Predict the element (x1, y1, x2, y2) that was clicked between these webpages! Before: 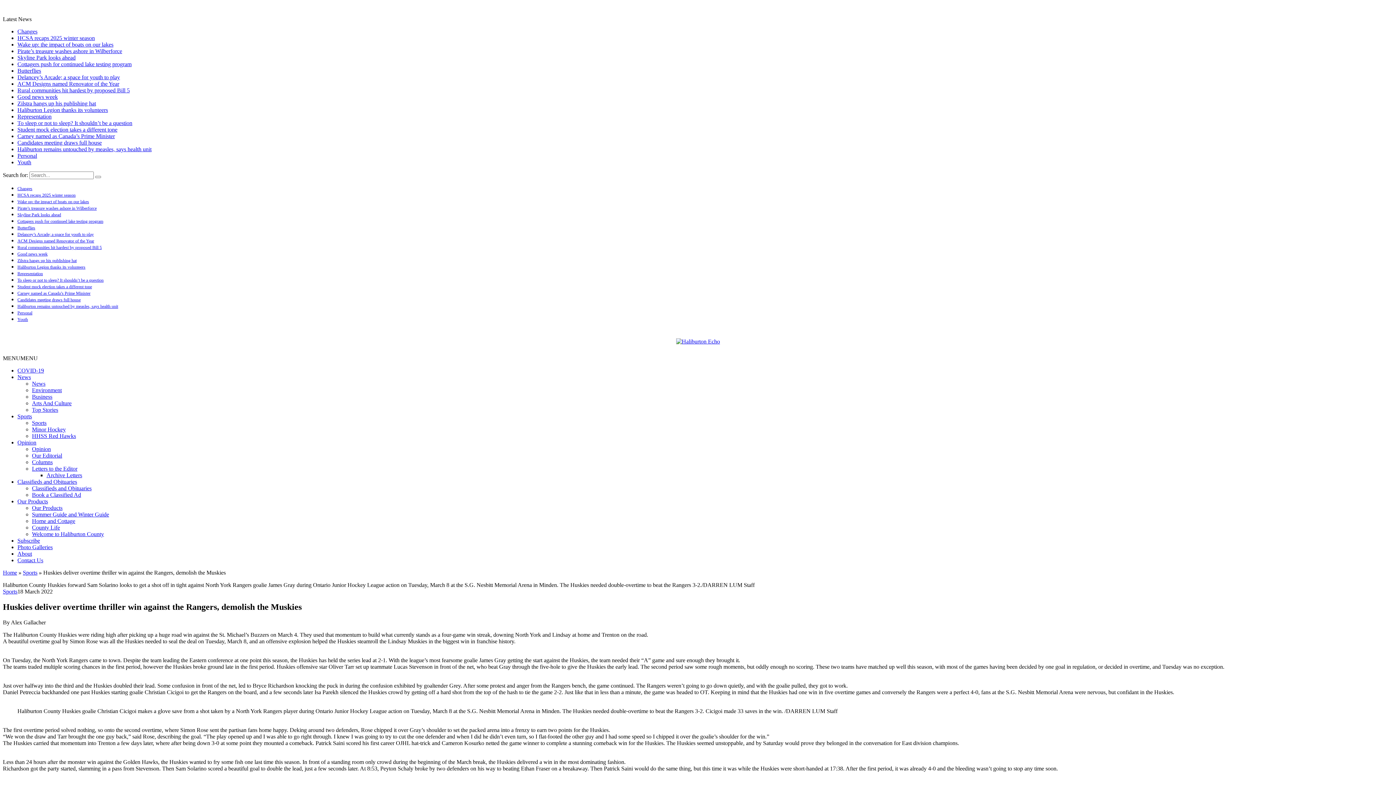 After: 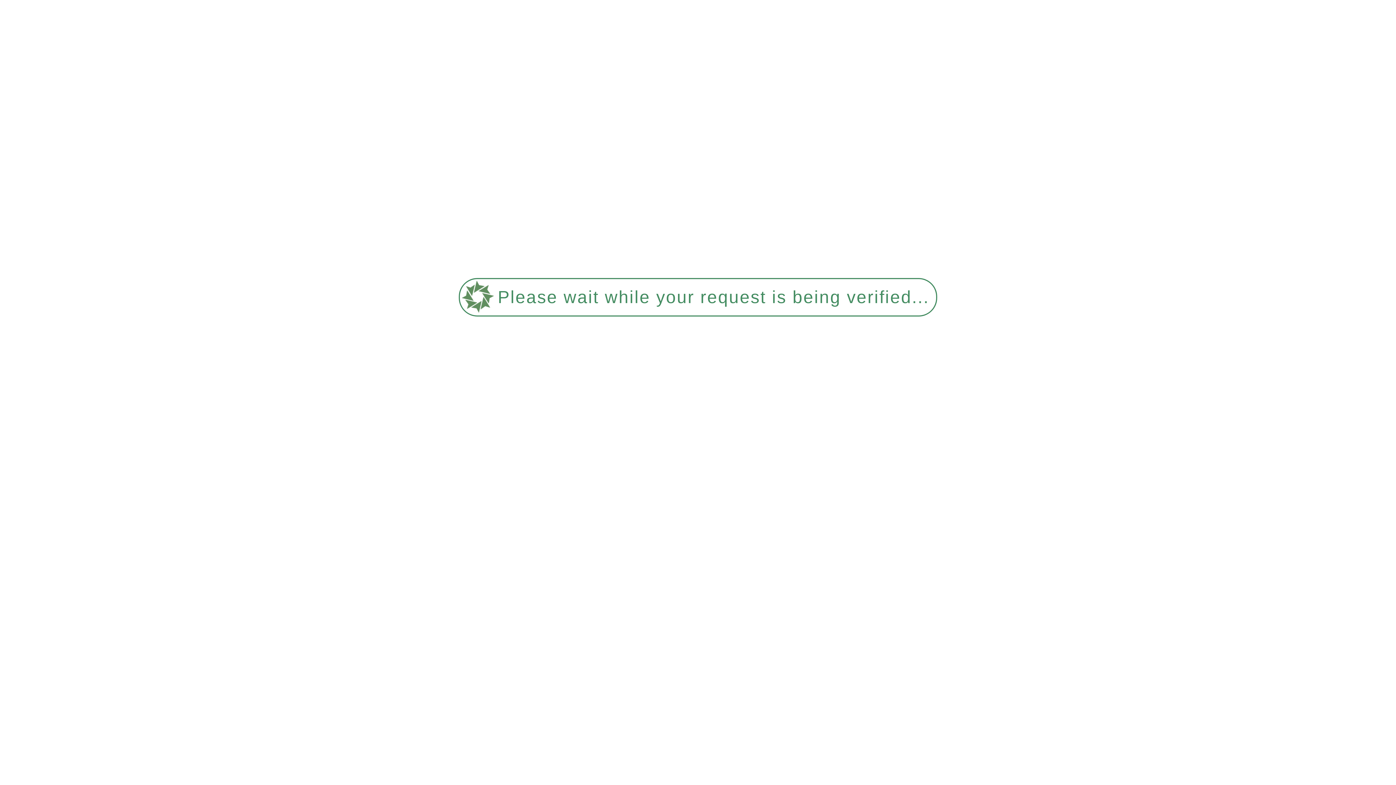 Action: label: Arts And Culture bbox: (32, 400, 71, 406)